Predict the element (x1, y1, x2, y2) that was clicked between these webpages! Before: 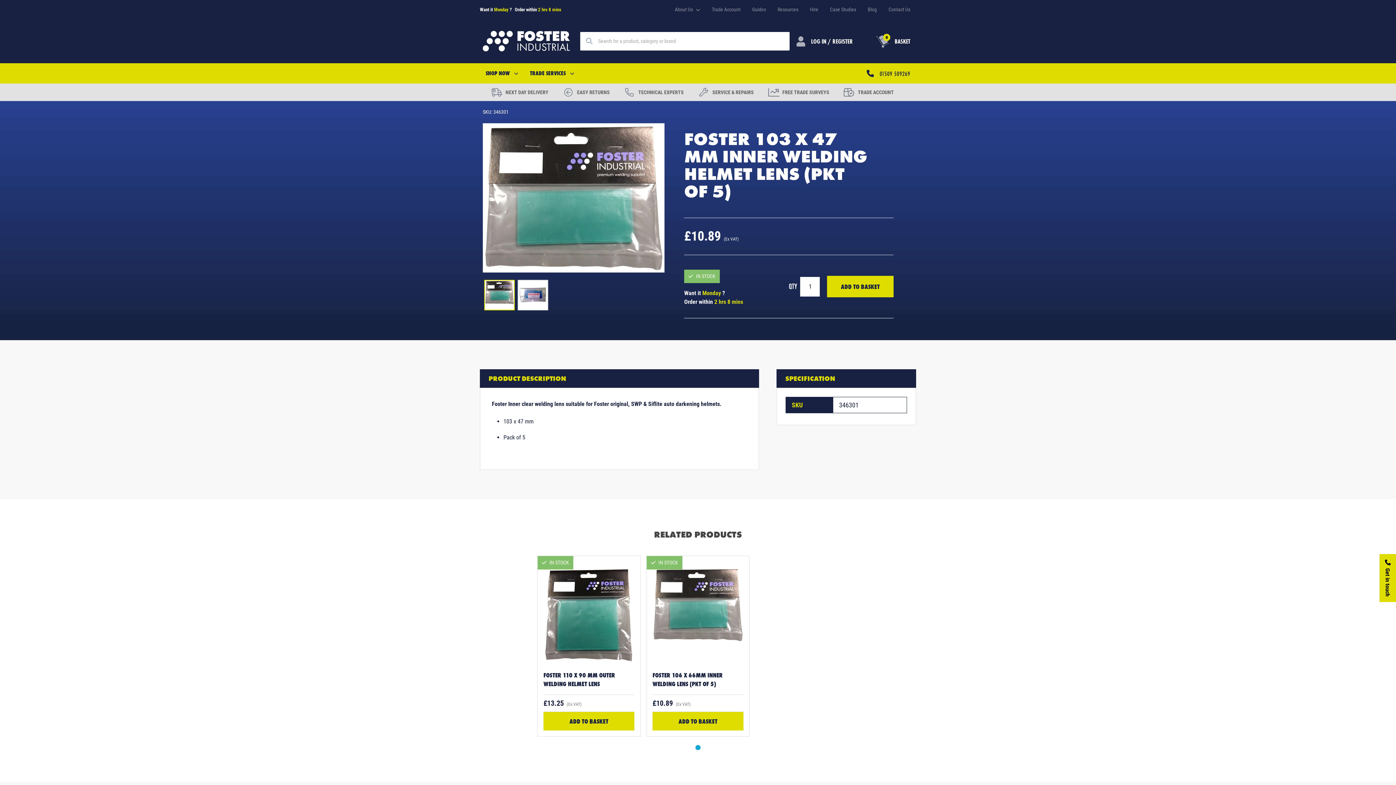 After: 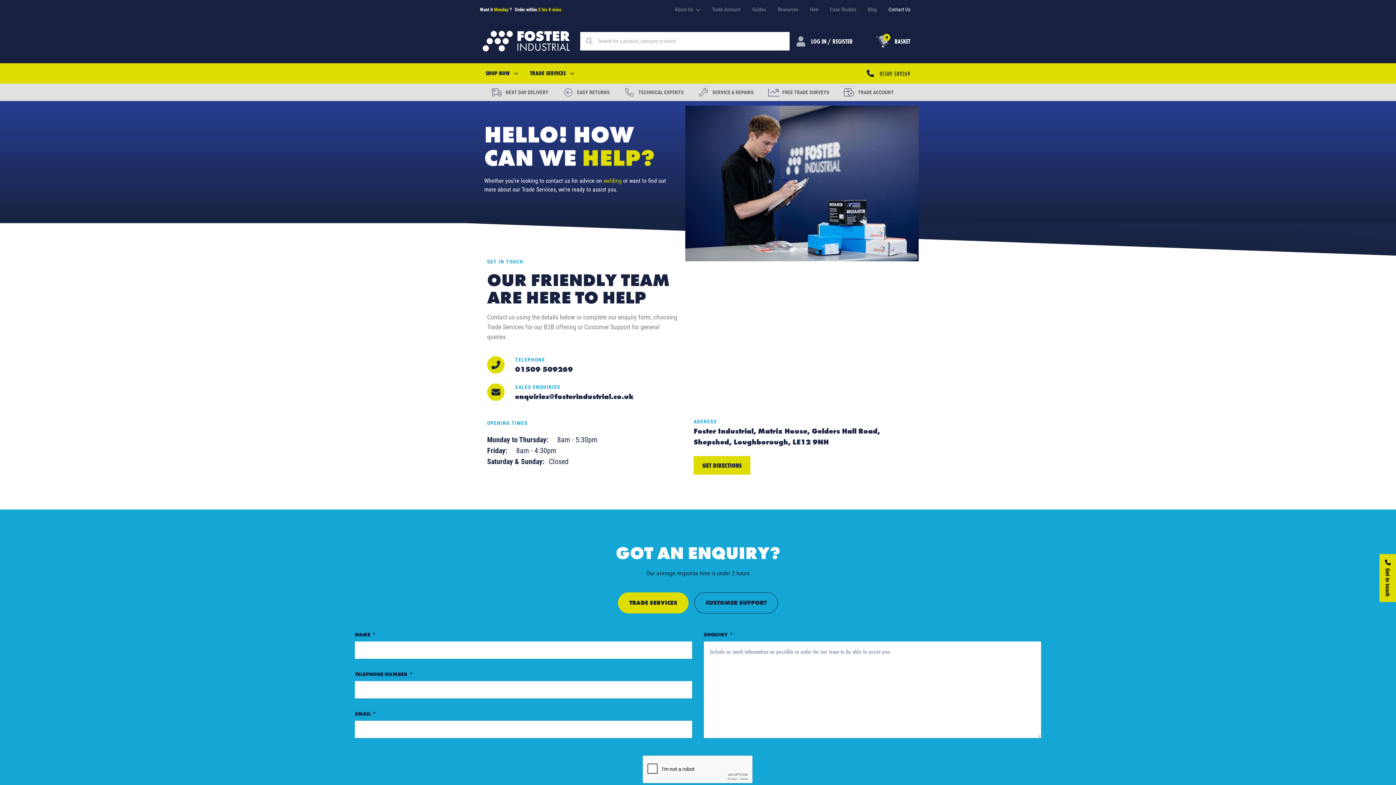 Action: label: Contact Us bbox: (888, 5, 910, 13)